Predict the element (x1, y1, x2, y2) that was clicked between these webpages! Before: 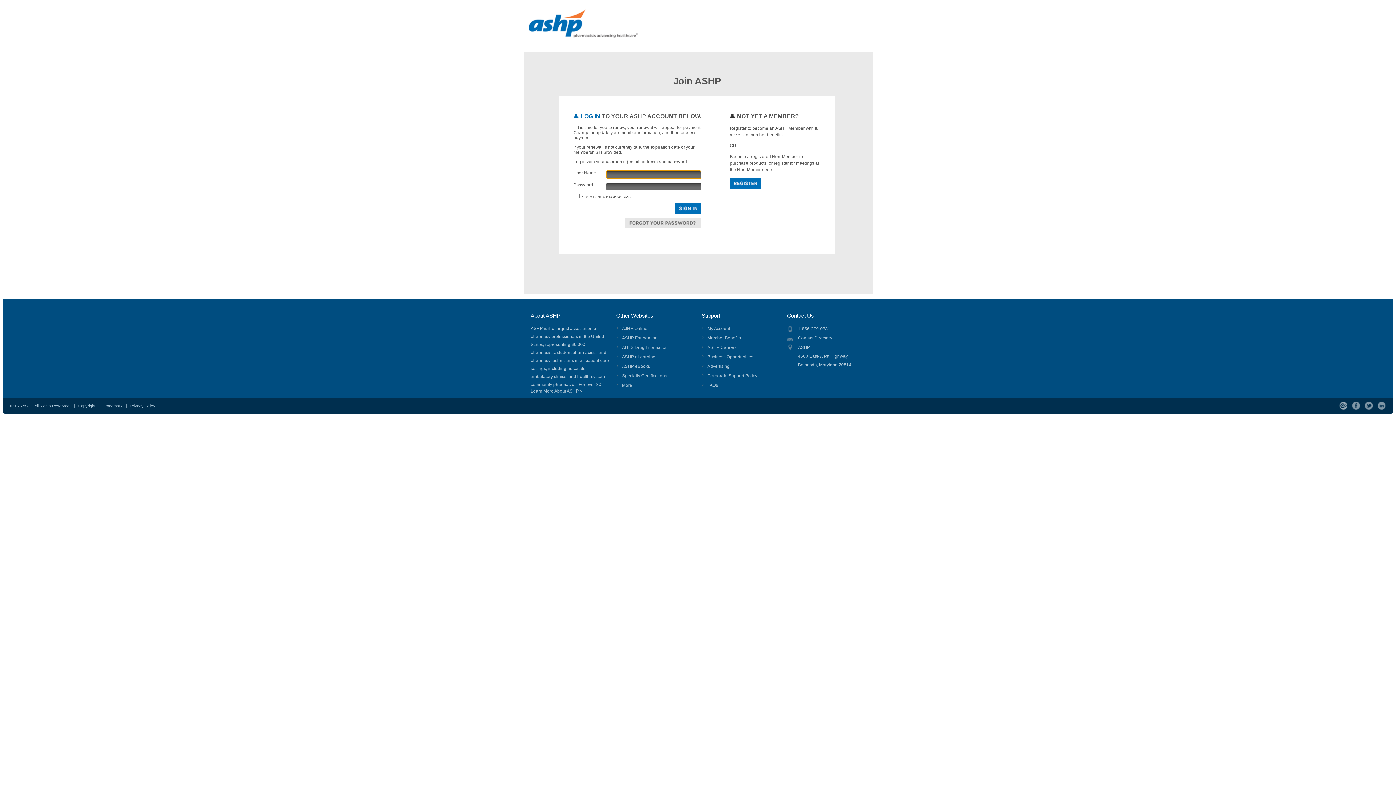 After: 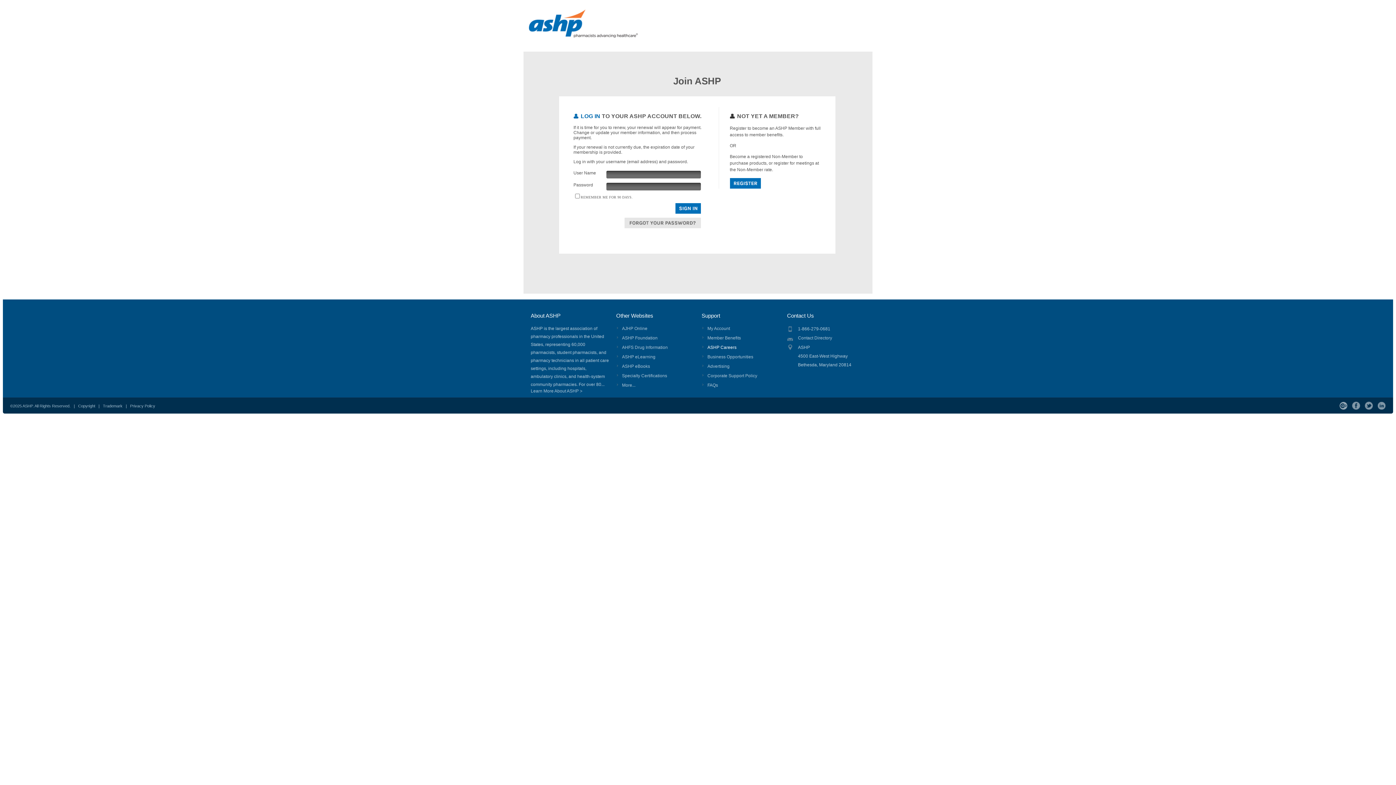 Action: label: ASHP Careers bbox: (707, 345, 736, 350)